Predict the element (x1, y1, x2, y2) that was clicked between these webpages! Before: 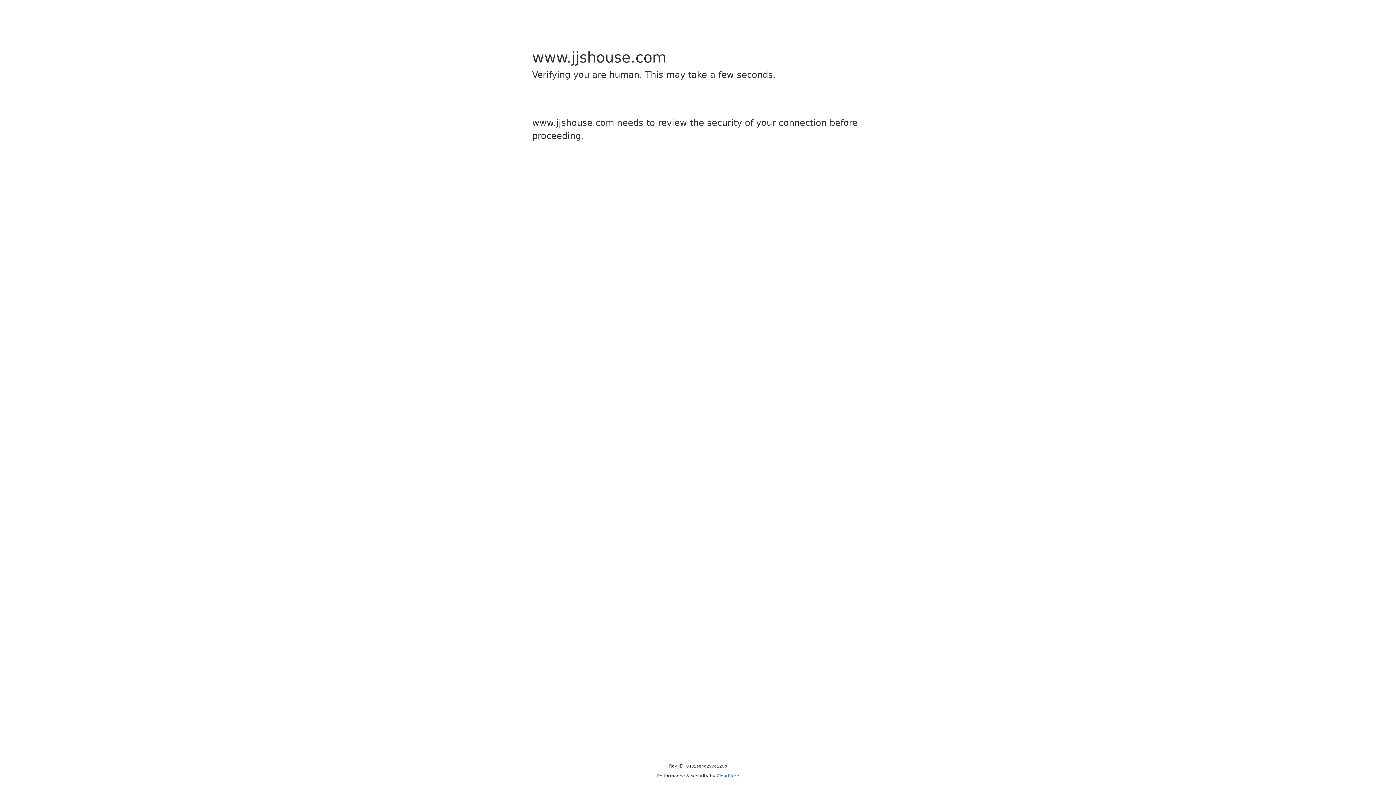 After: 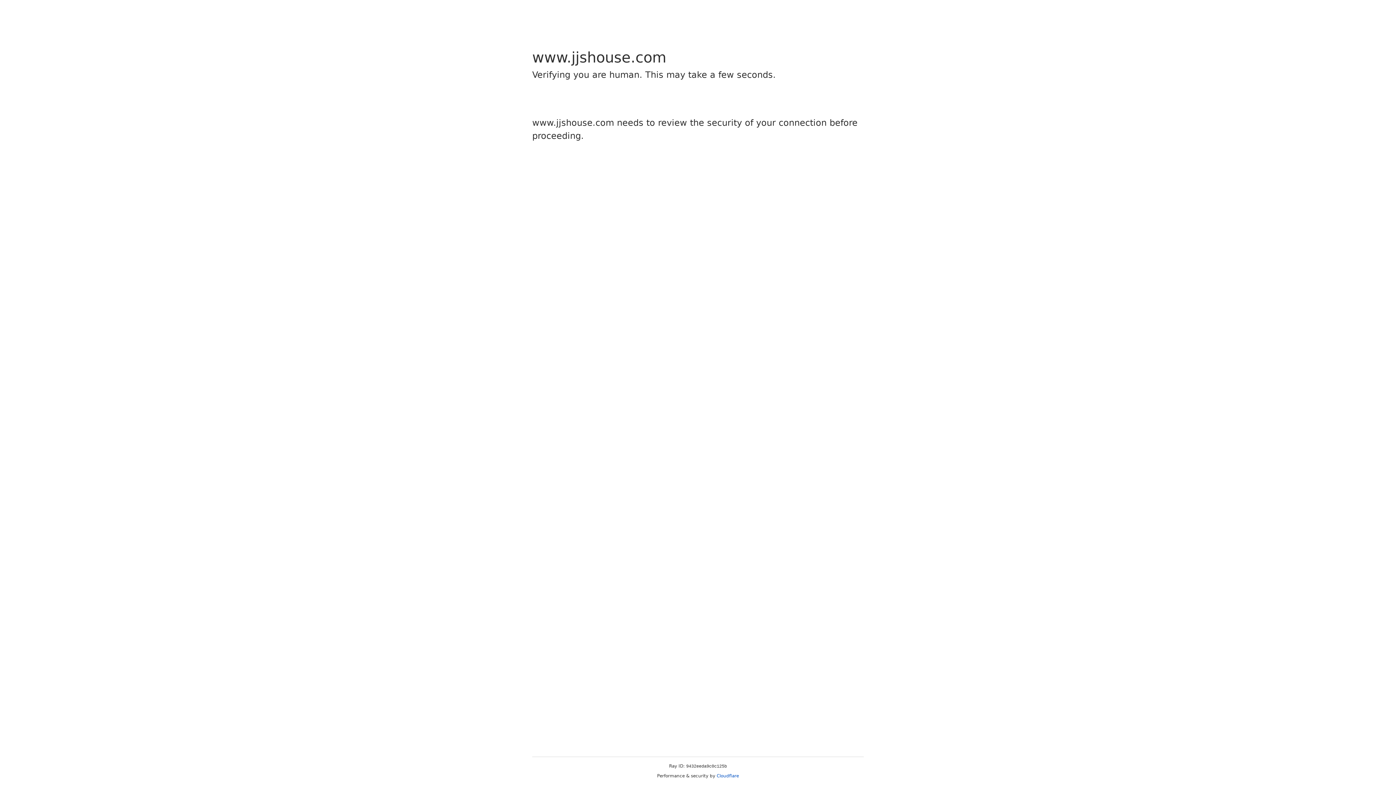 Action: label: Cloudflare bbox: (716, 773, 739, 778)